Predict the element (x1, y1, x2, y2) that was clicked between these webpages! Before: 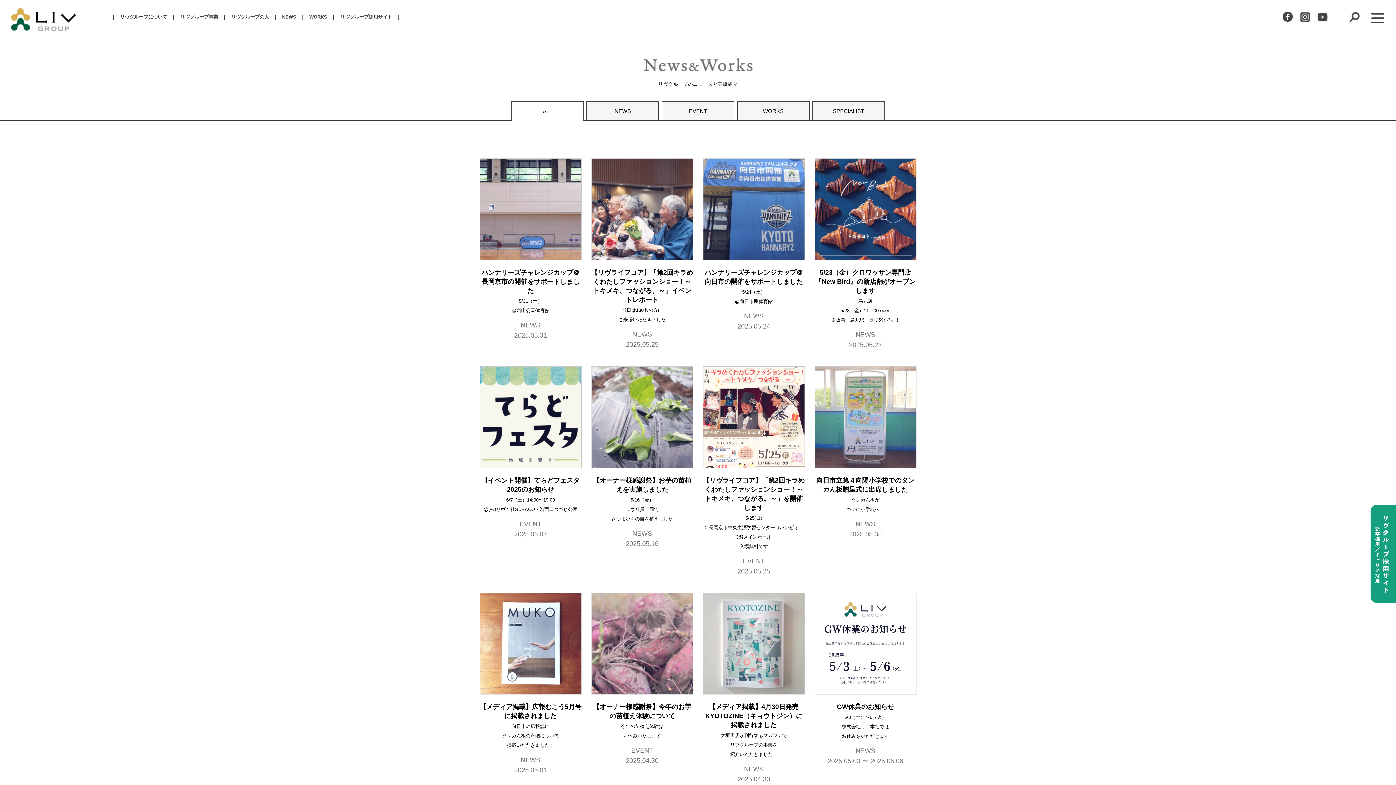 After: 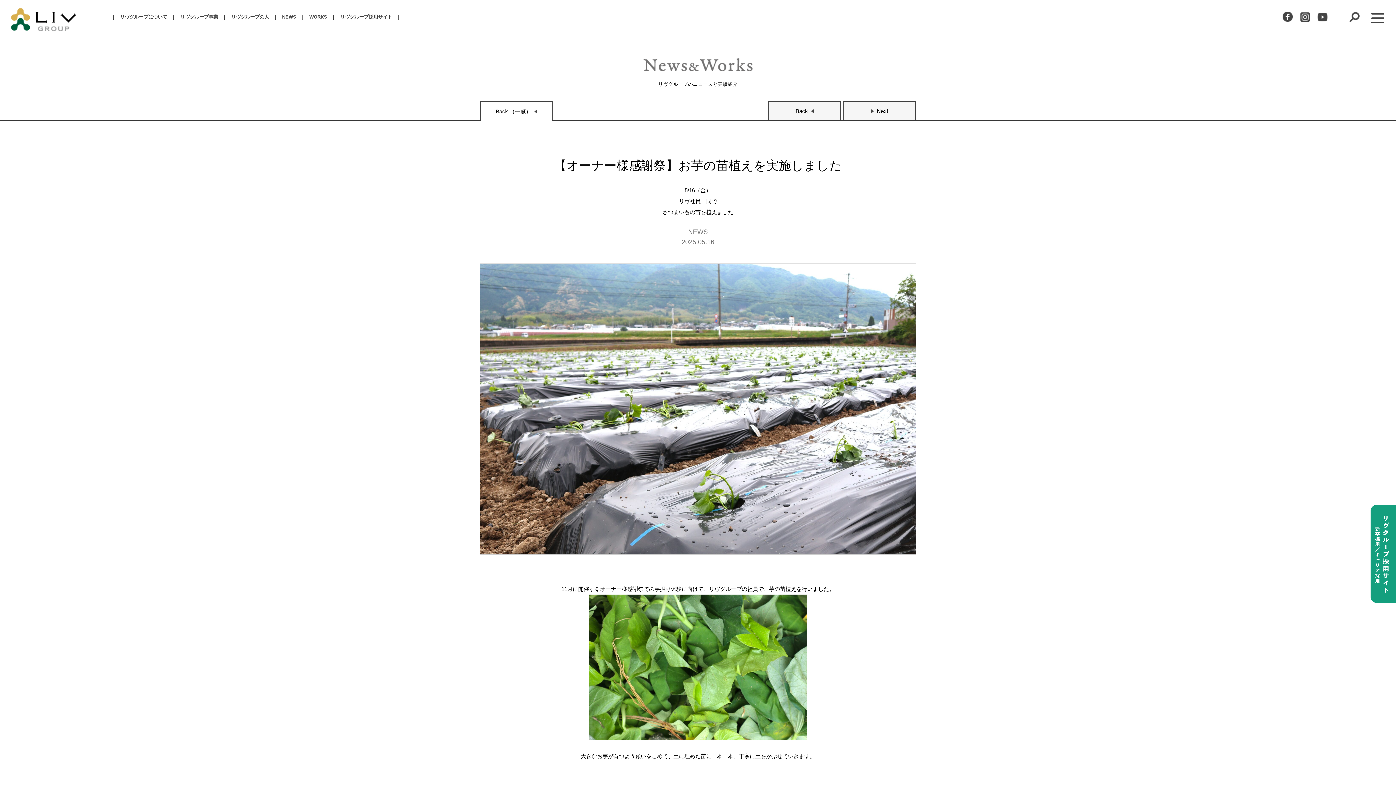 Action: label: 【オーナー様感謝祭】お芋の苗植えを実施しました

5/16（金）
リヴ社員一同で
さつまいもの苗を植えました

NEWS
2025.05.16 bbox: (591, 366, 693, 547)